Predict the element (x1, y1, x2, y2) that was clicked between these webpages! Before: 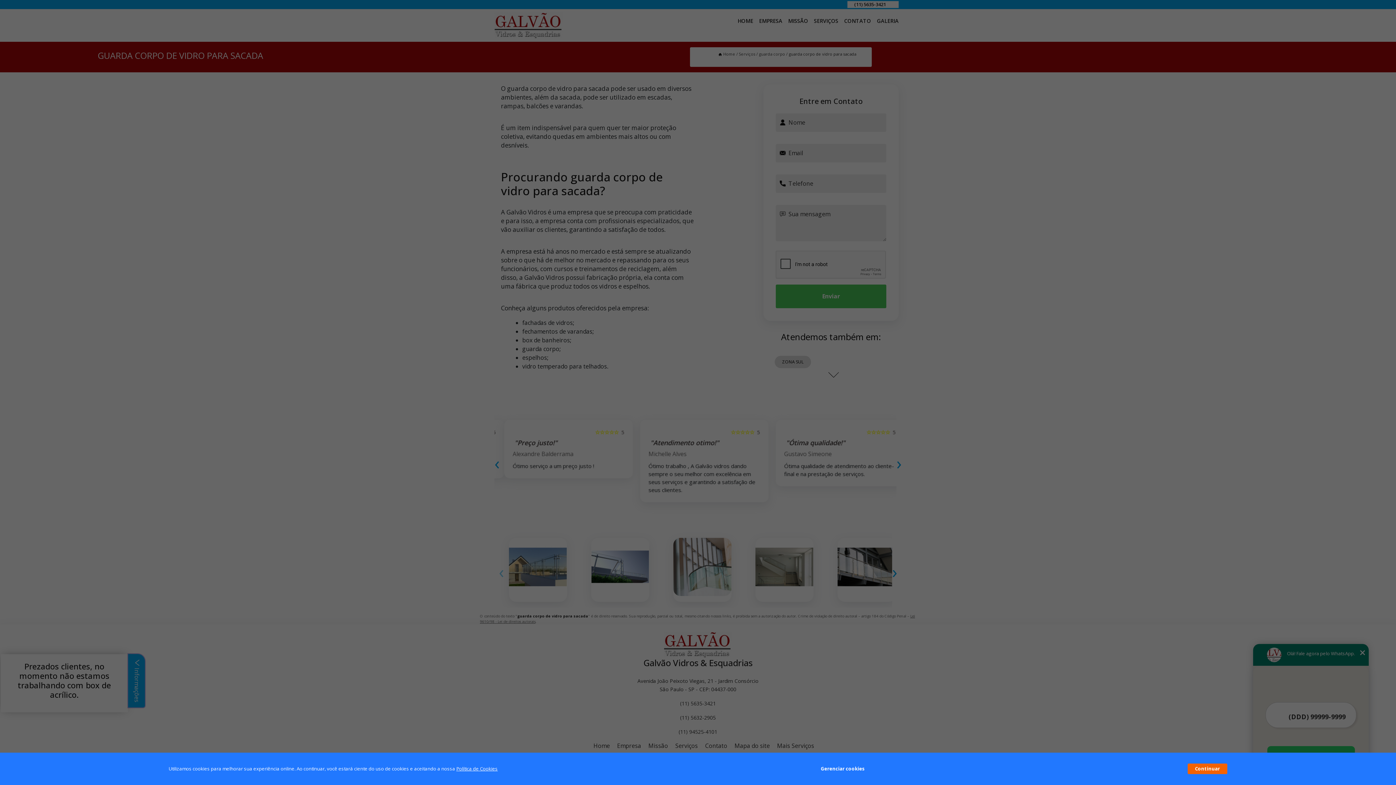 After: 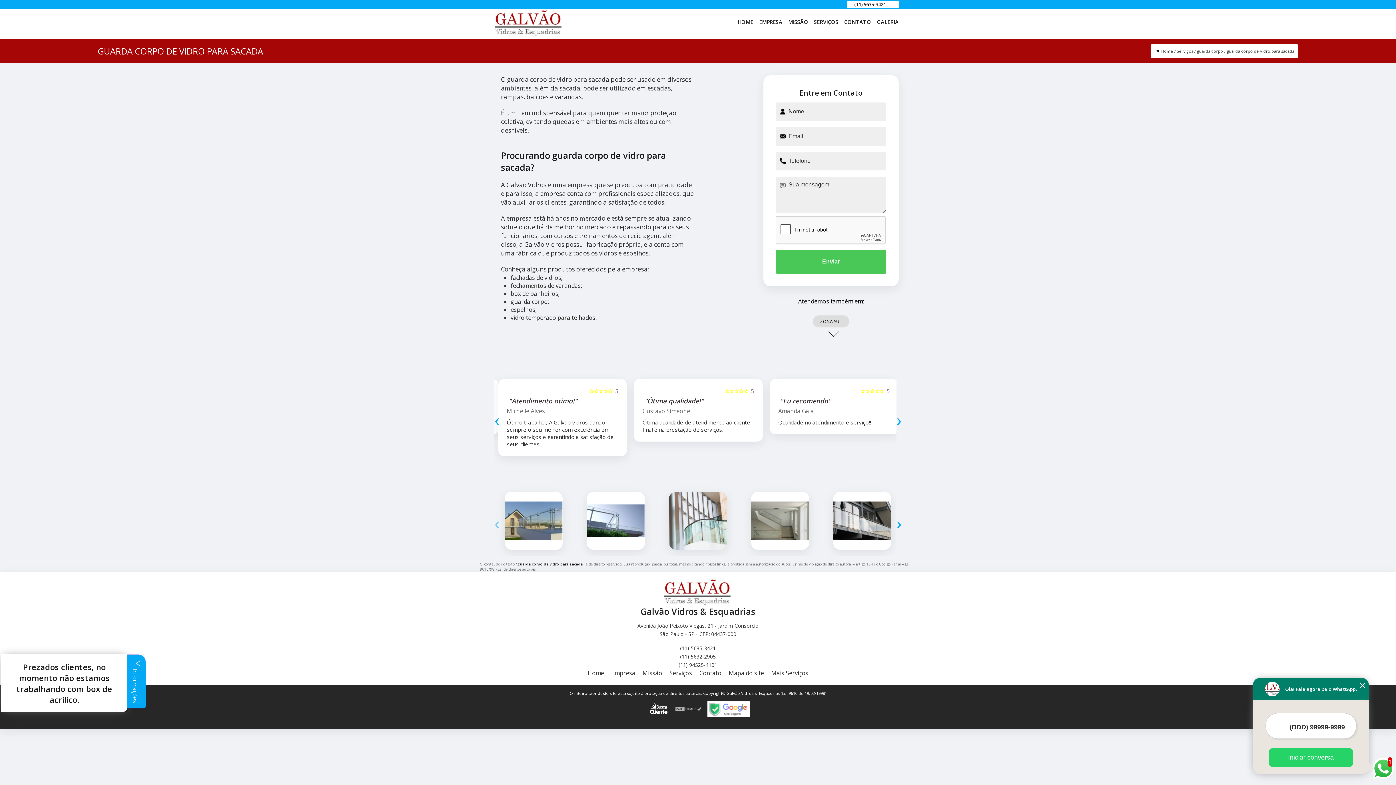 Action: bbox: (1187, 764, 1227, 774) label: Continuar